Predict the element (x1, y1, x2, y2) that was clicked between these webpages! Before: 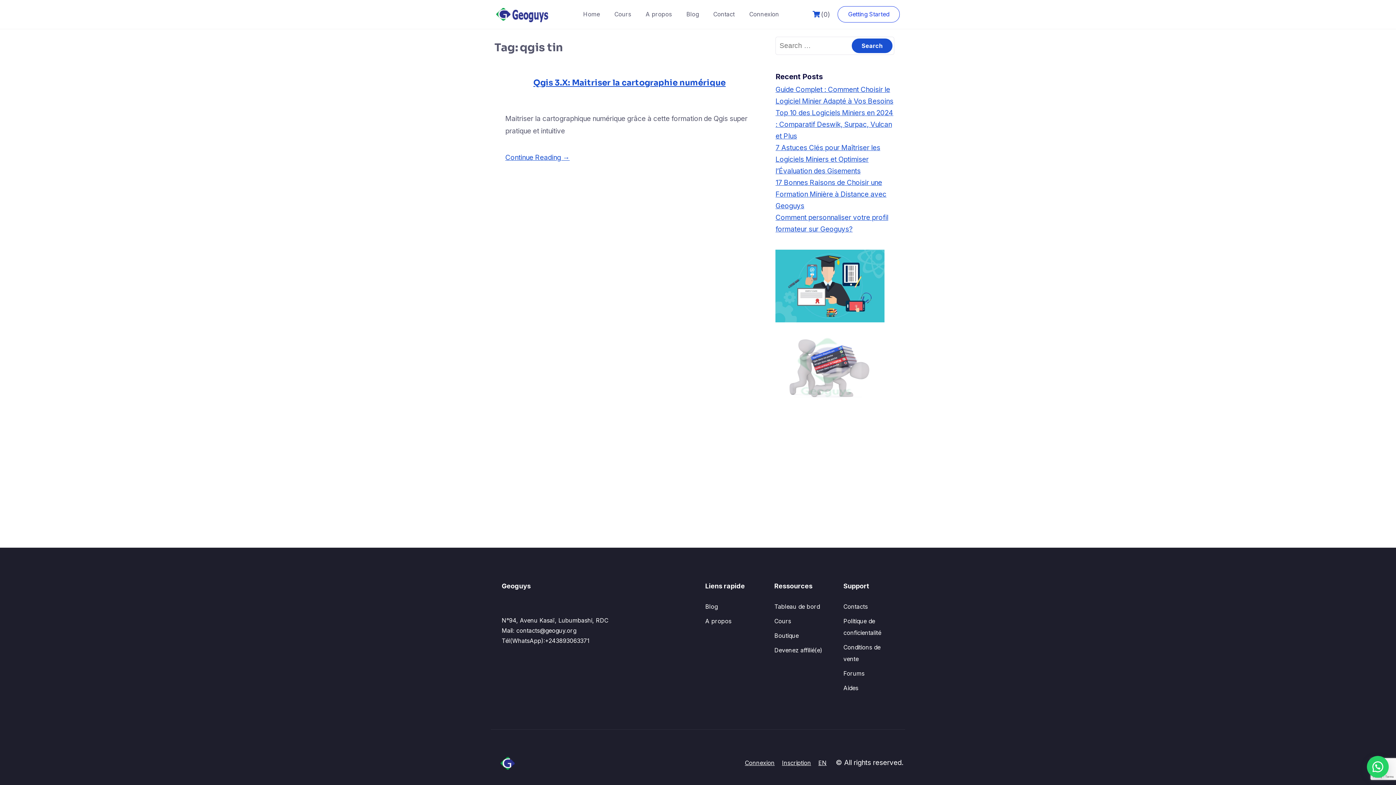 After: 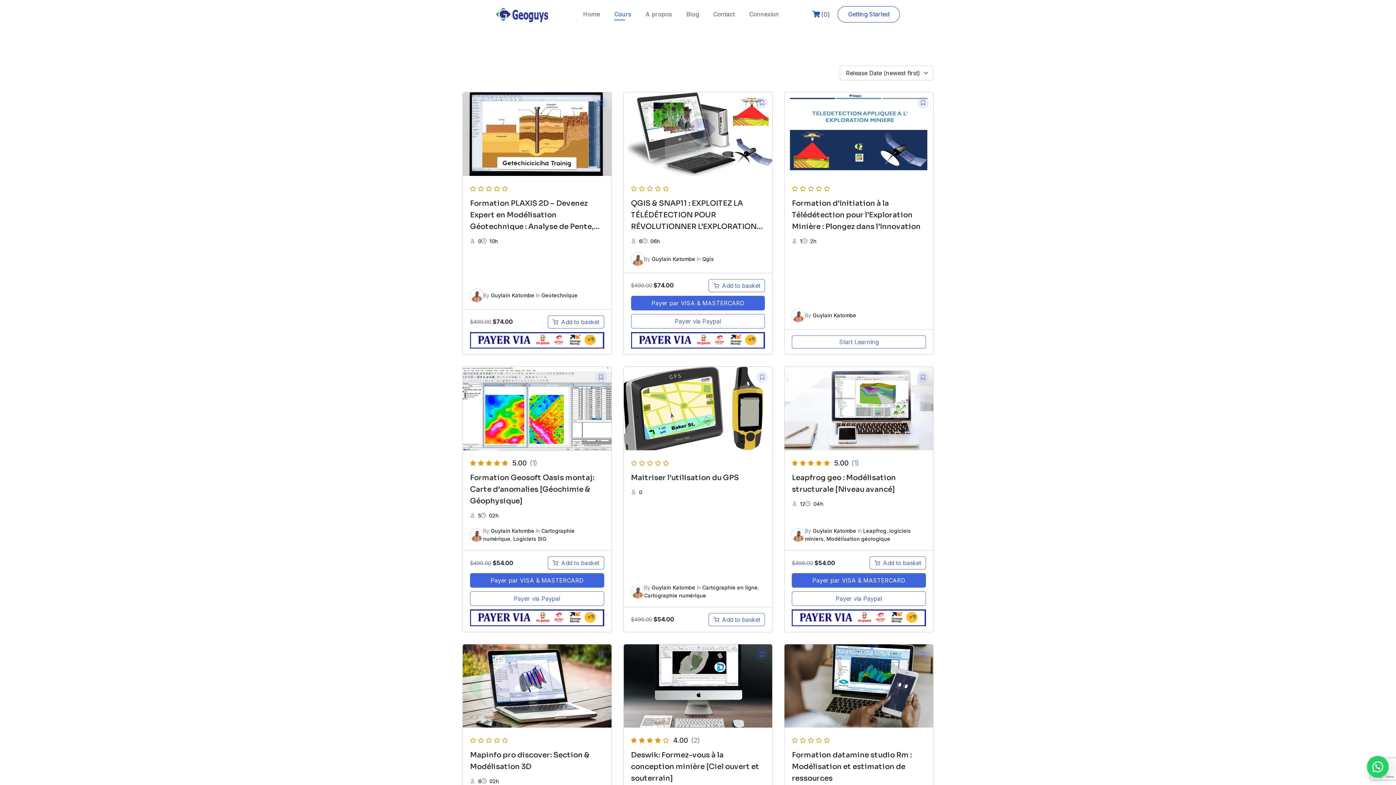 Action: label: Cours bbox: (612, 9, 633, 19)